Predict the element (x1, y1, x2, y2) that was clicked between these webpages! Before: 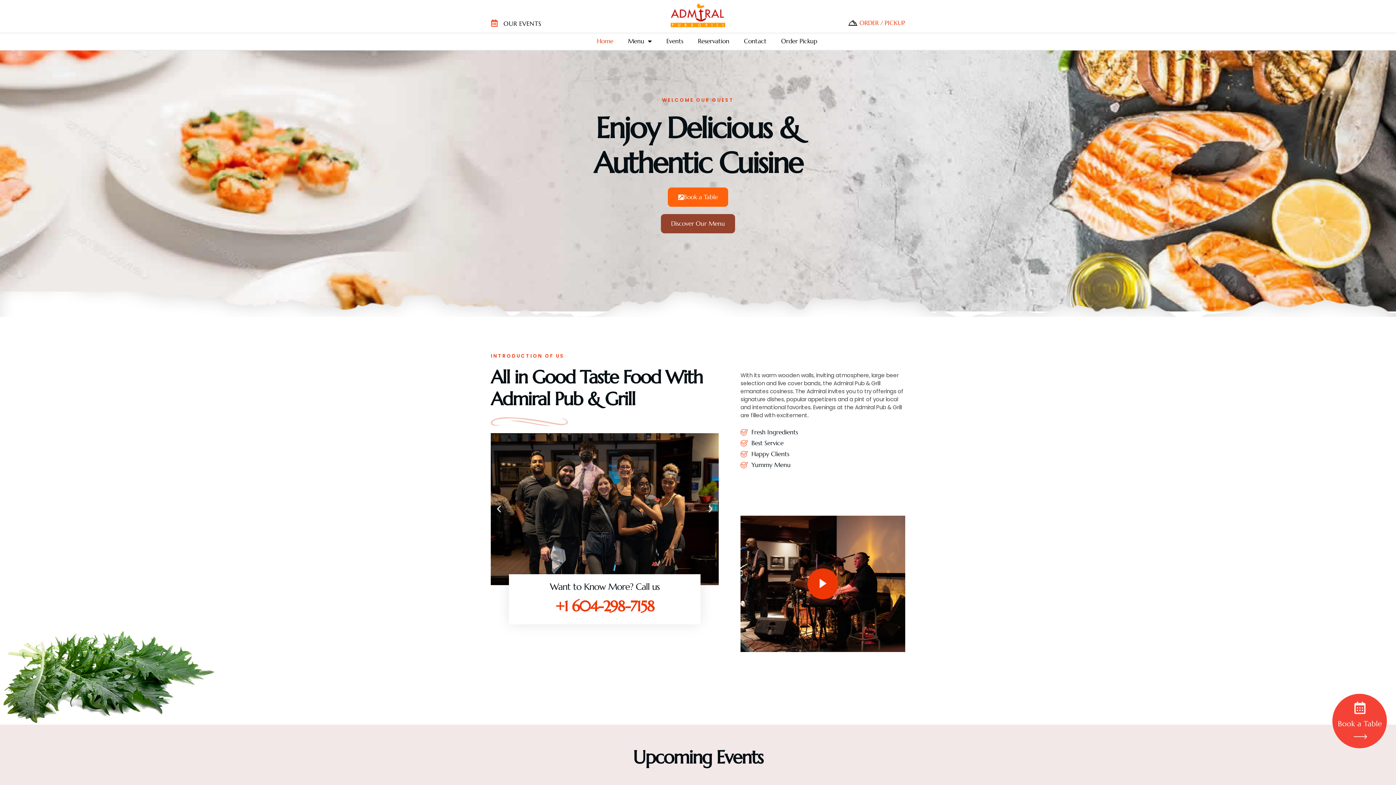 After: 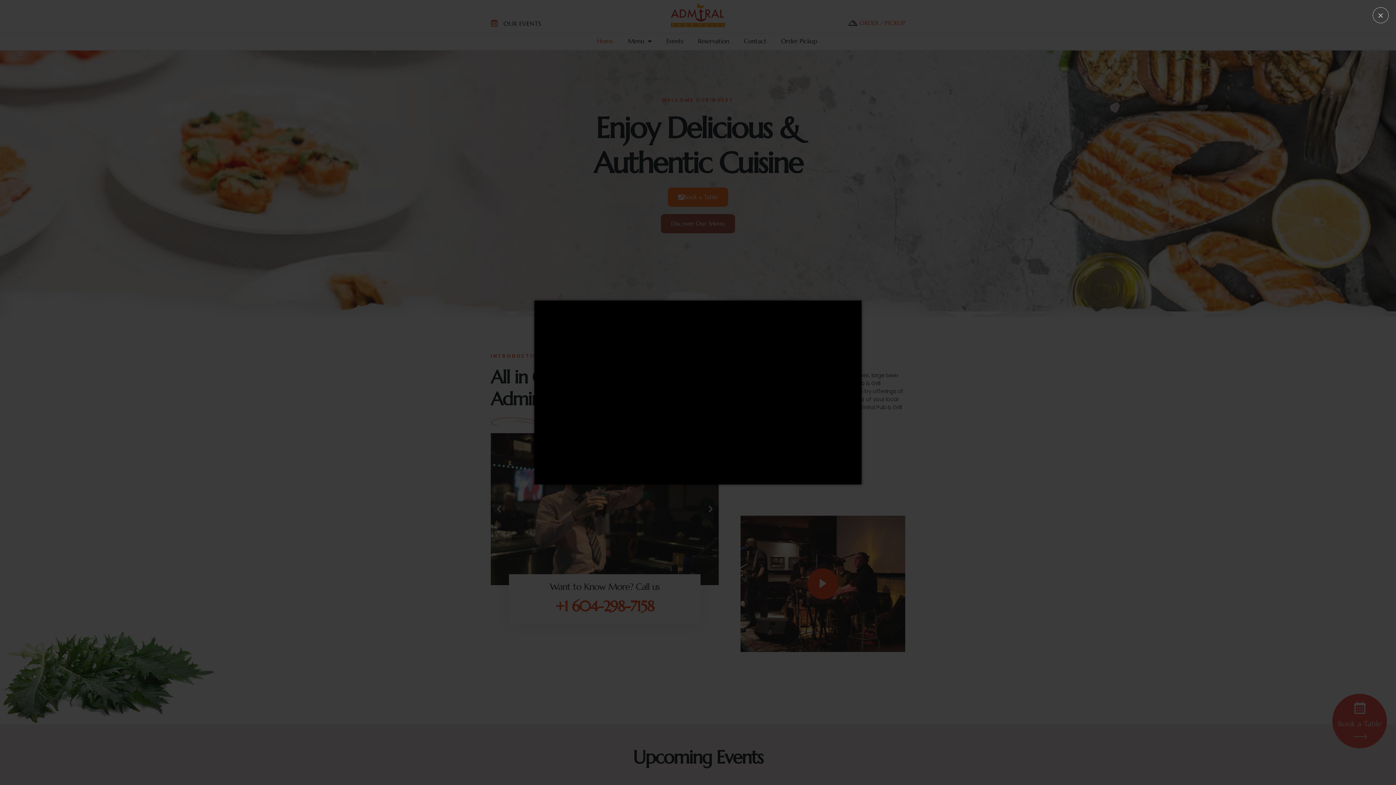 Action: bbox: (807, 568, 838, 599) label: video-popup